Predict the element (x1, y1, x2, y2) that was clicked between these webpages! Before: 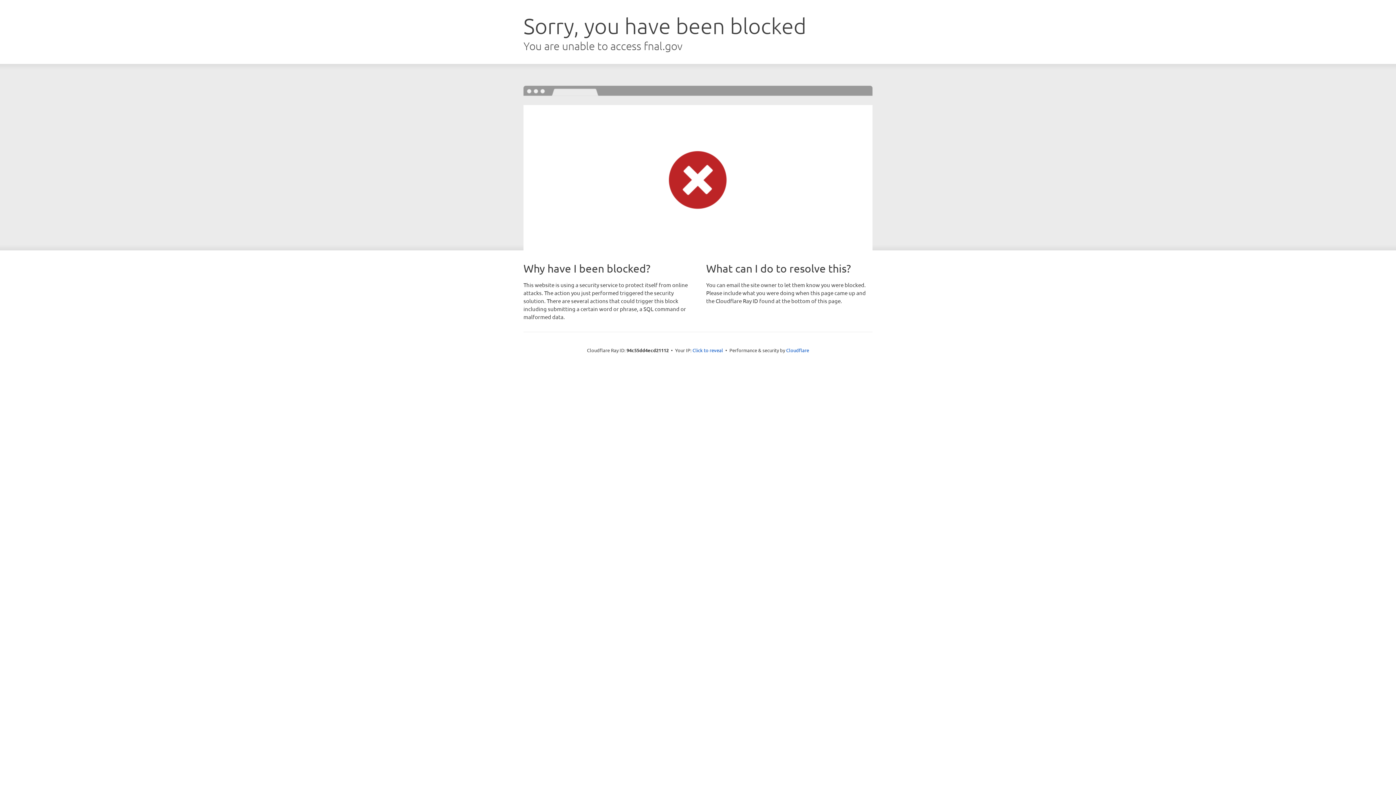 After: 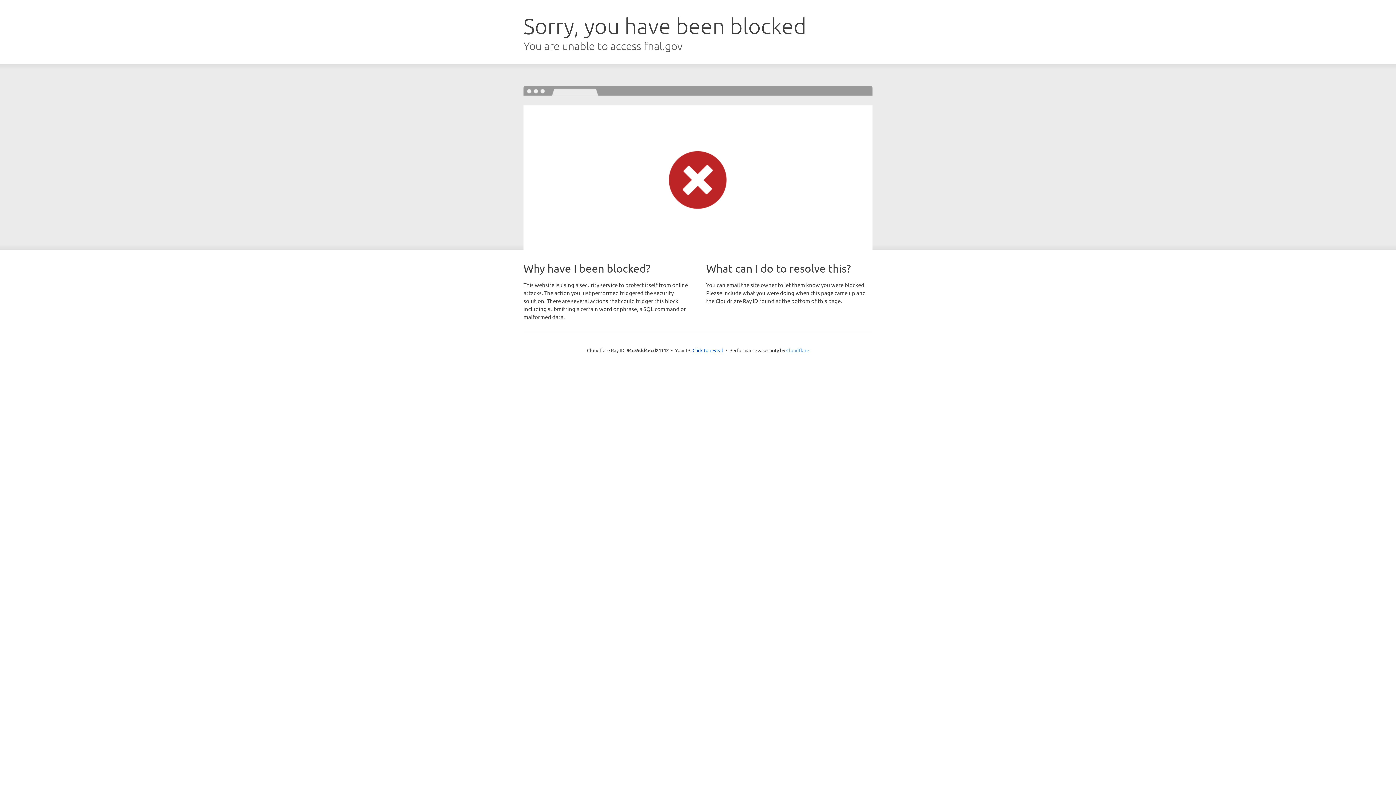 Action: label: Cloudflare bbox: (786, 347, 809, 353)